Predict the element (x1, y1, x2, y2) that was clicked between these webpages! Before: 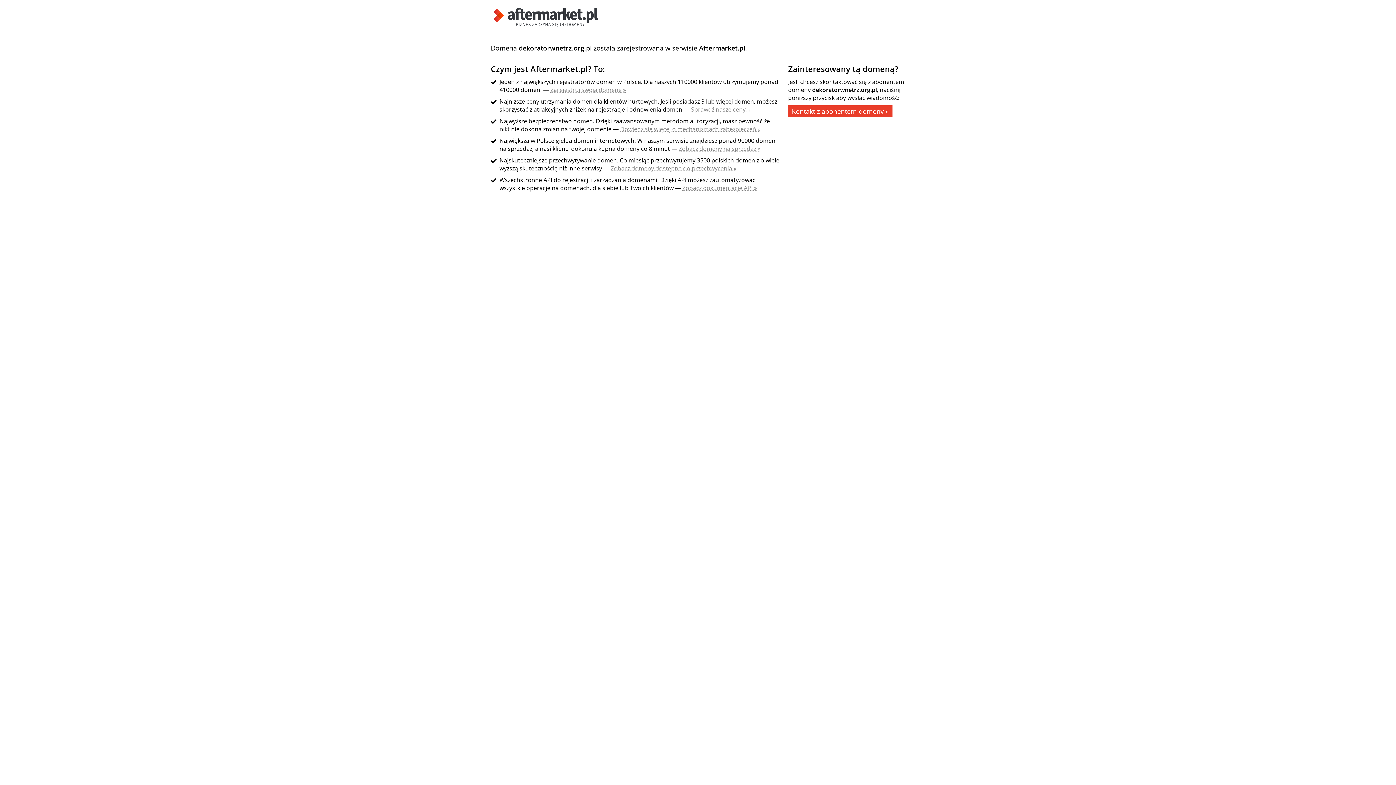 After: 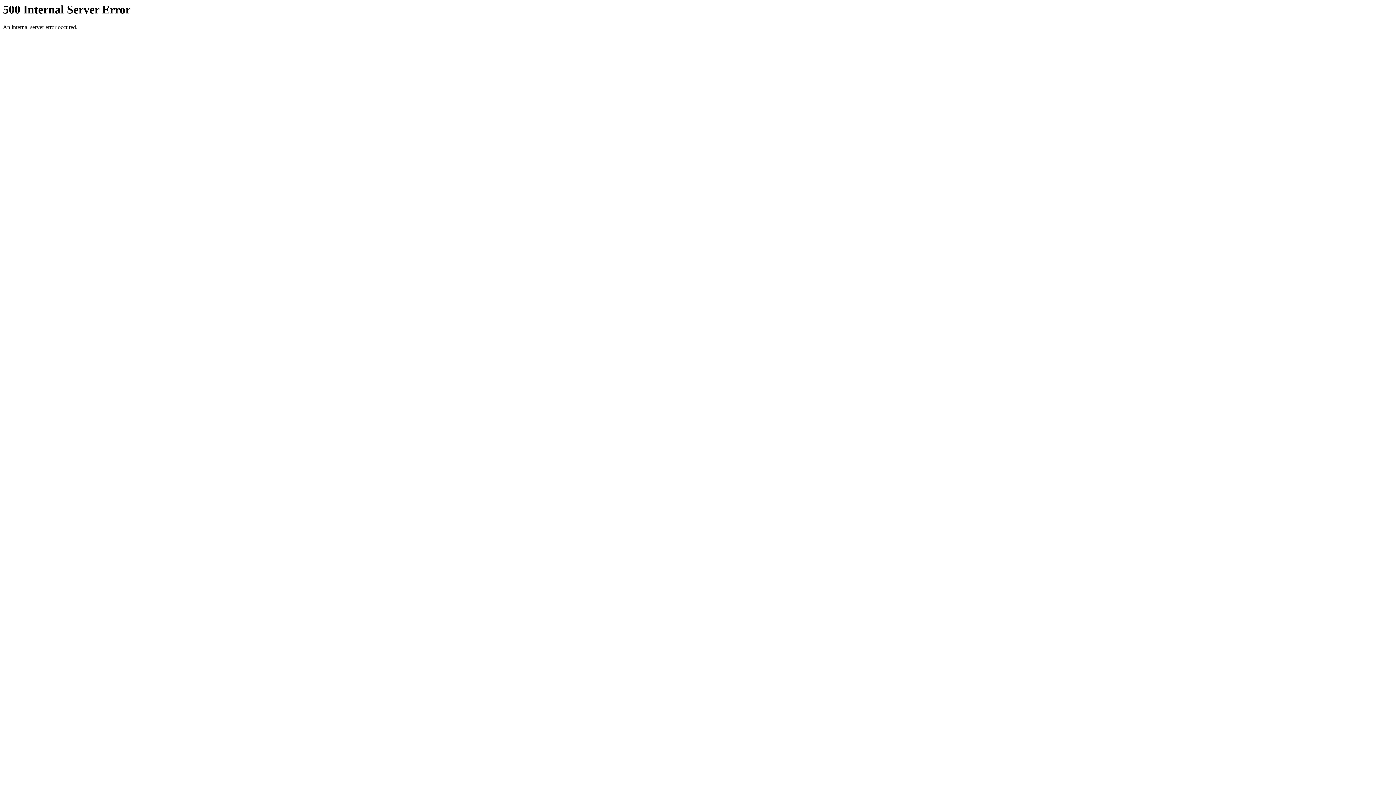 Action: label: Zarejestruj swoją domenę » bbox: (550, 85, 626, 93)